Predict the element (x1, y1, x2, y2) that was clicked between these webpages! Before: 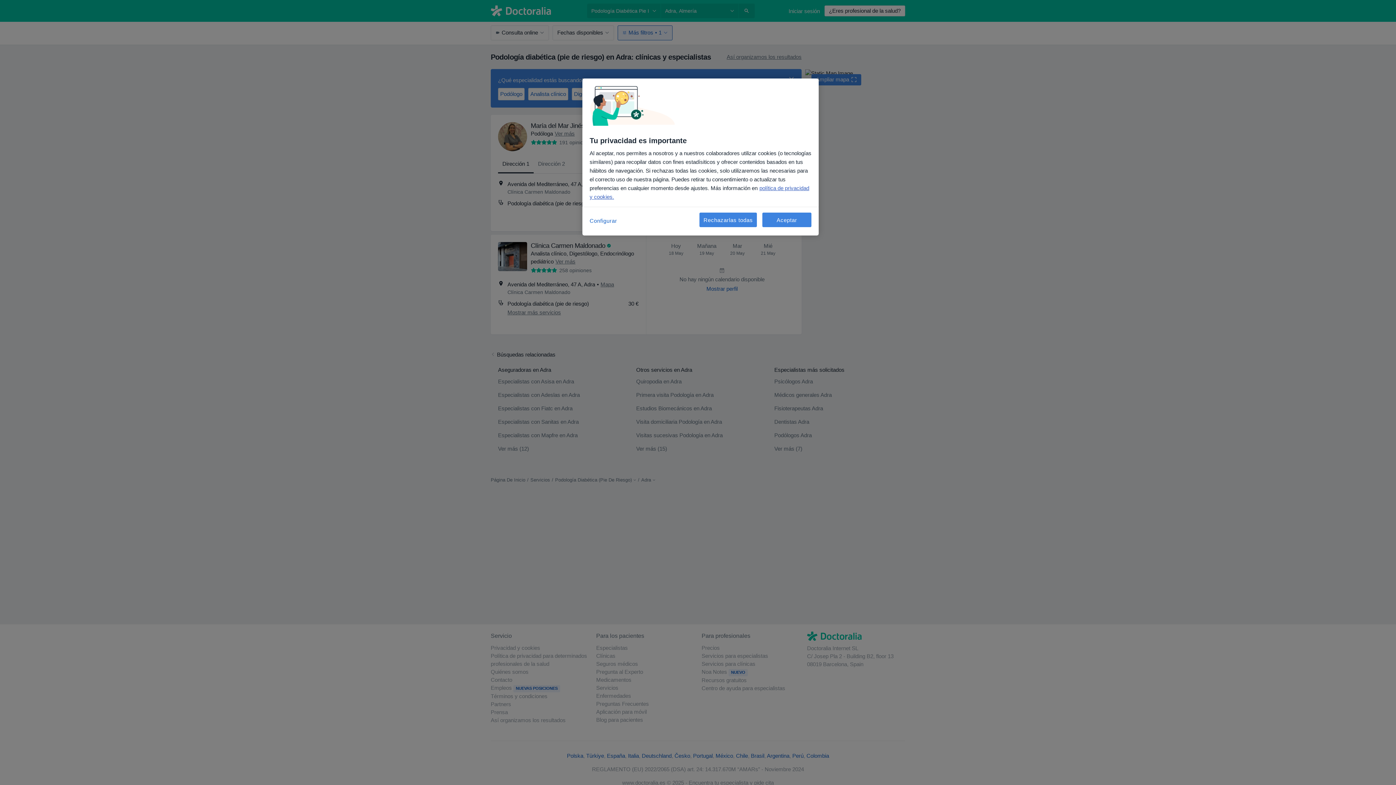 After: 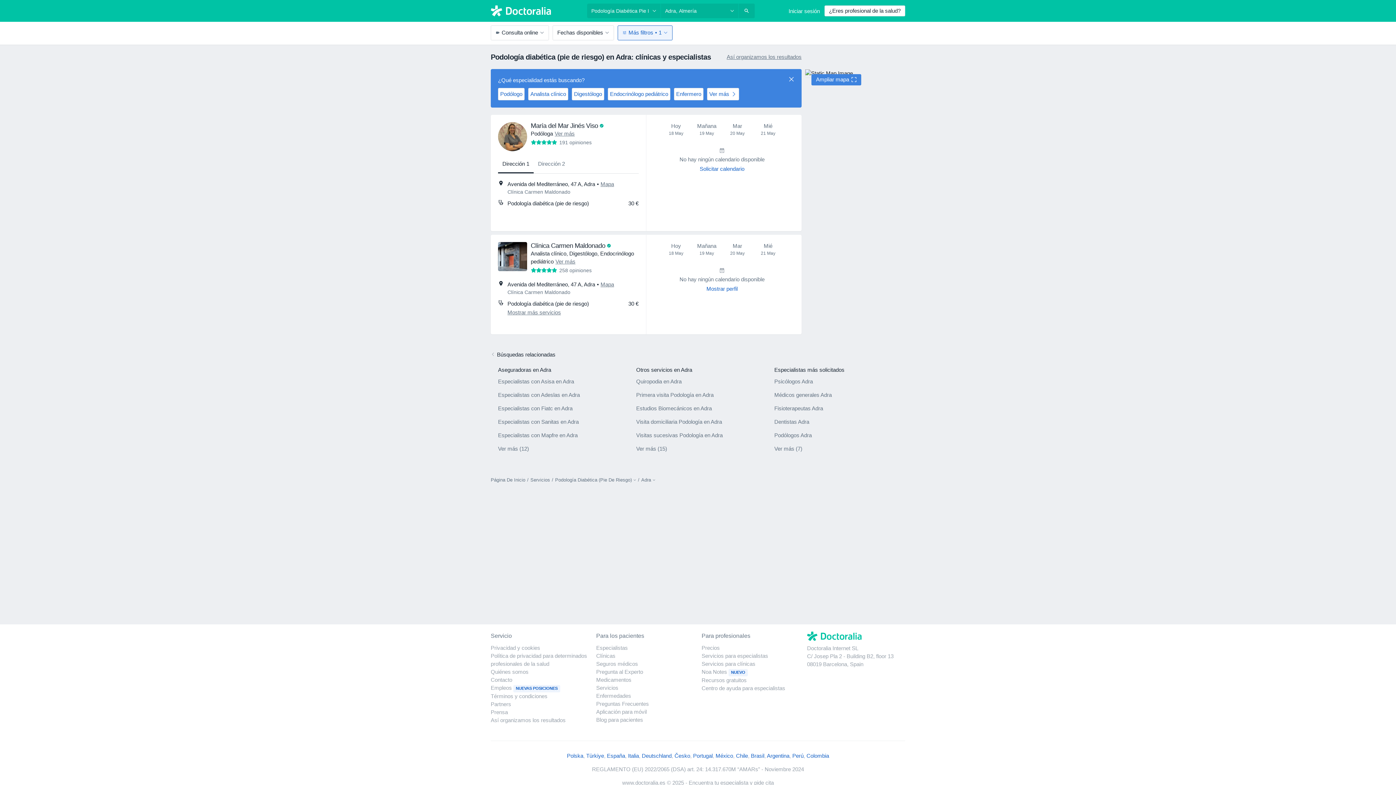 Action: label: Rechazarlas todas bbox: (699, 212, 757, 227)